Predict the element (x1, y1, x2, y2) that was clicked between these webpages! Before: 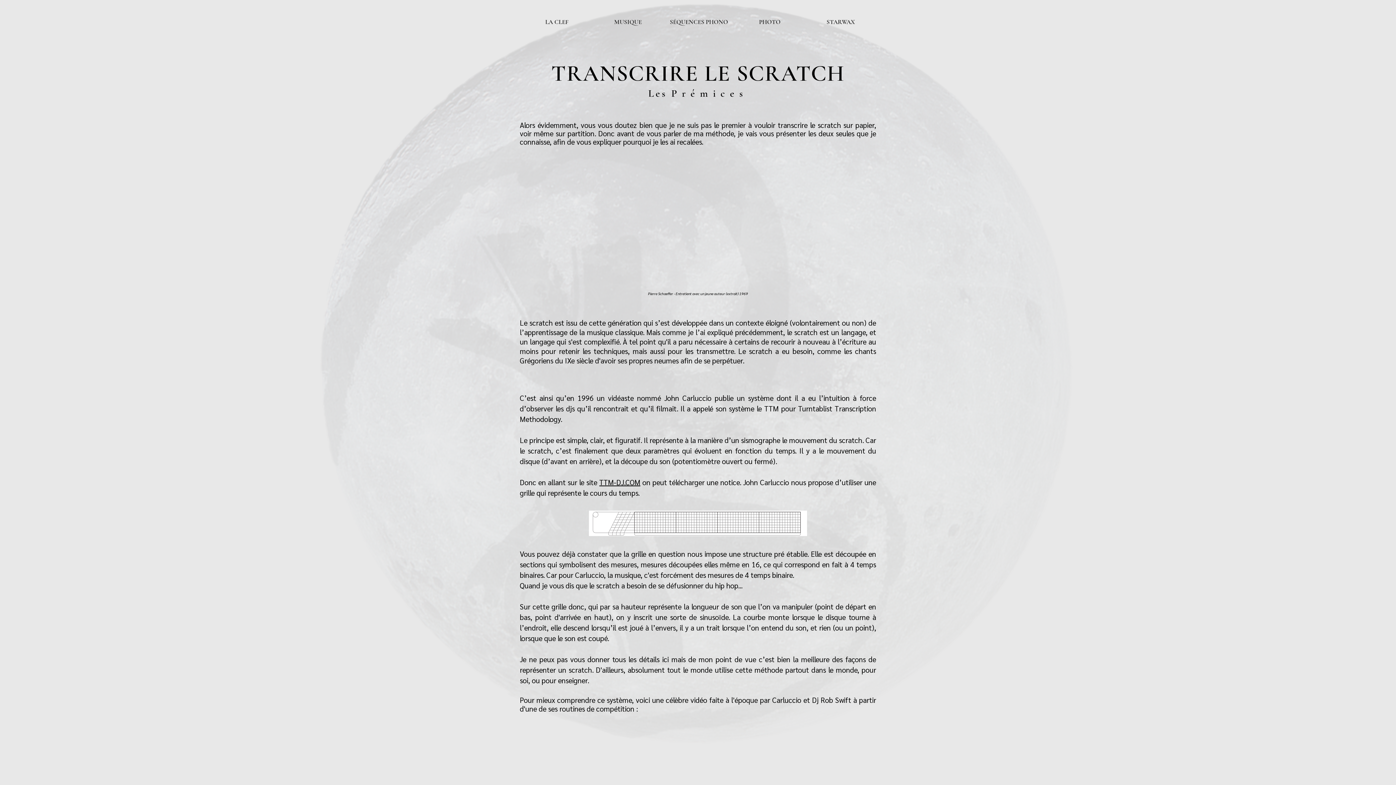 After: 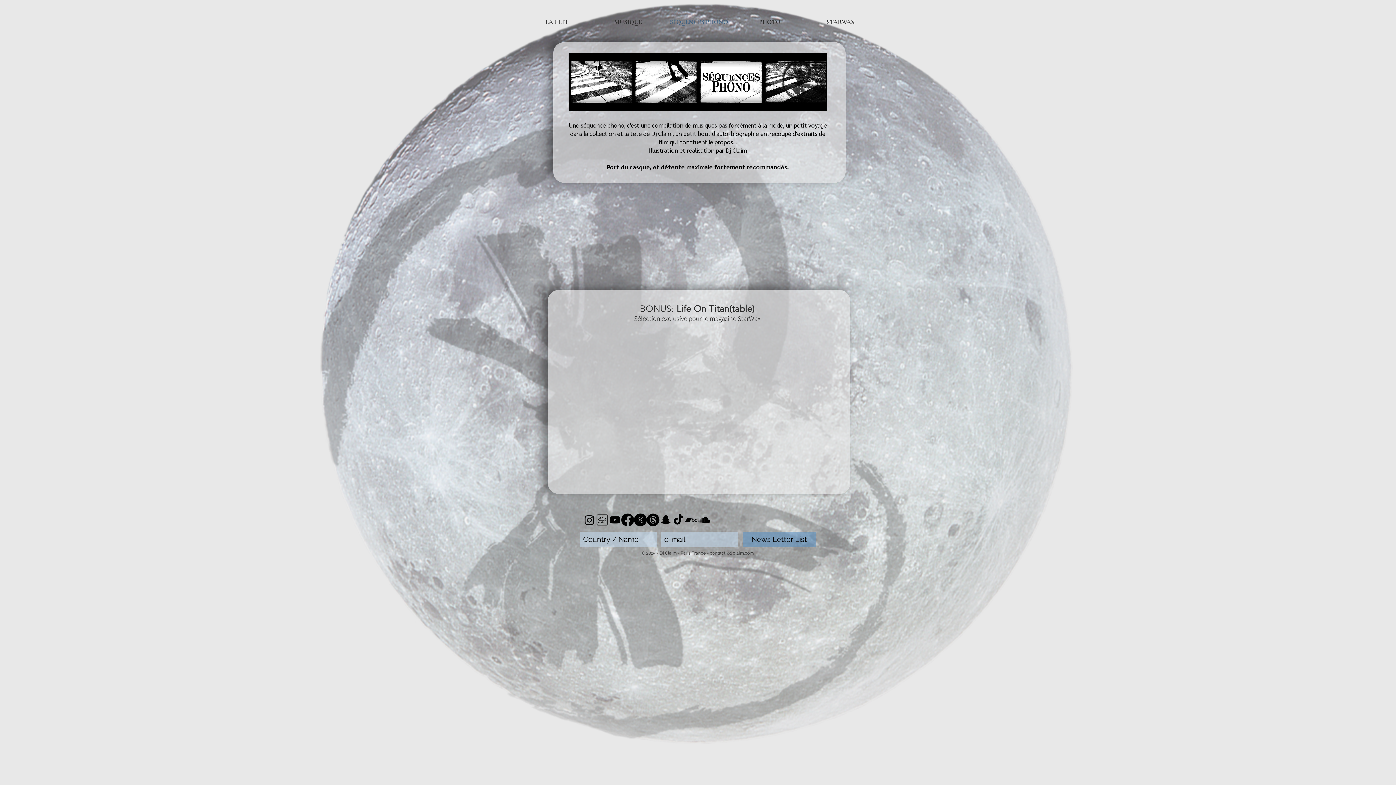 Action: label: SÉQUENCES PHONO bbox: (663, 13, 734, 31)